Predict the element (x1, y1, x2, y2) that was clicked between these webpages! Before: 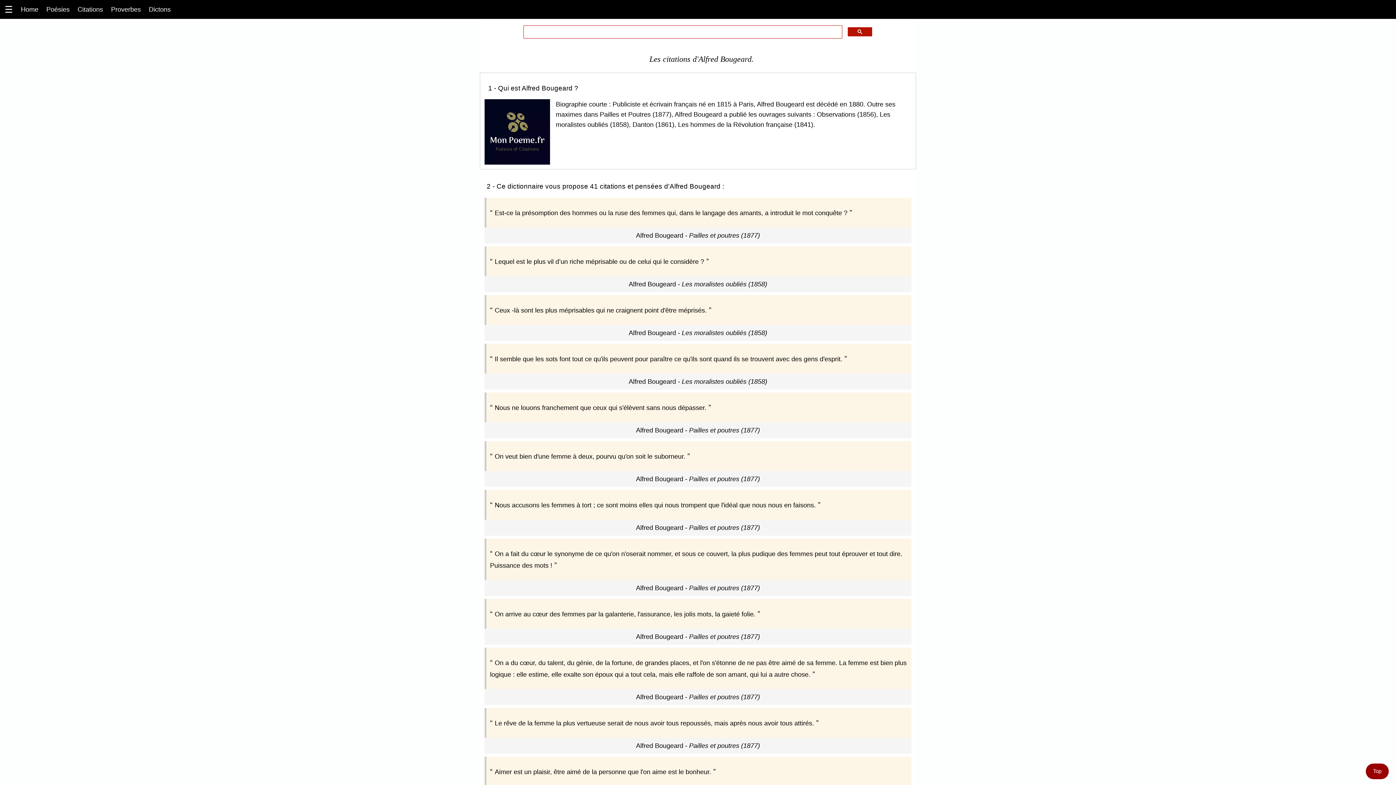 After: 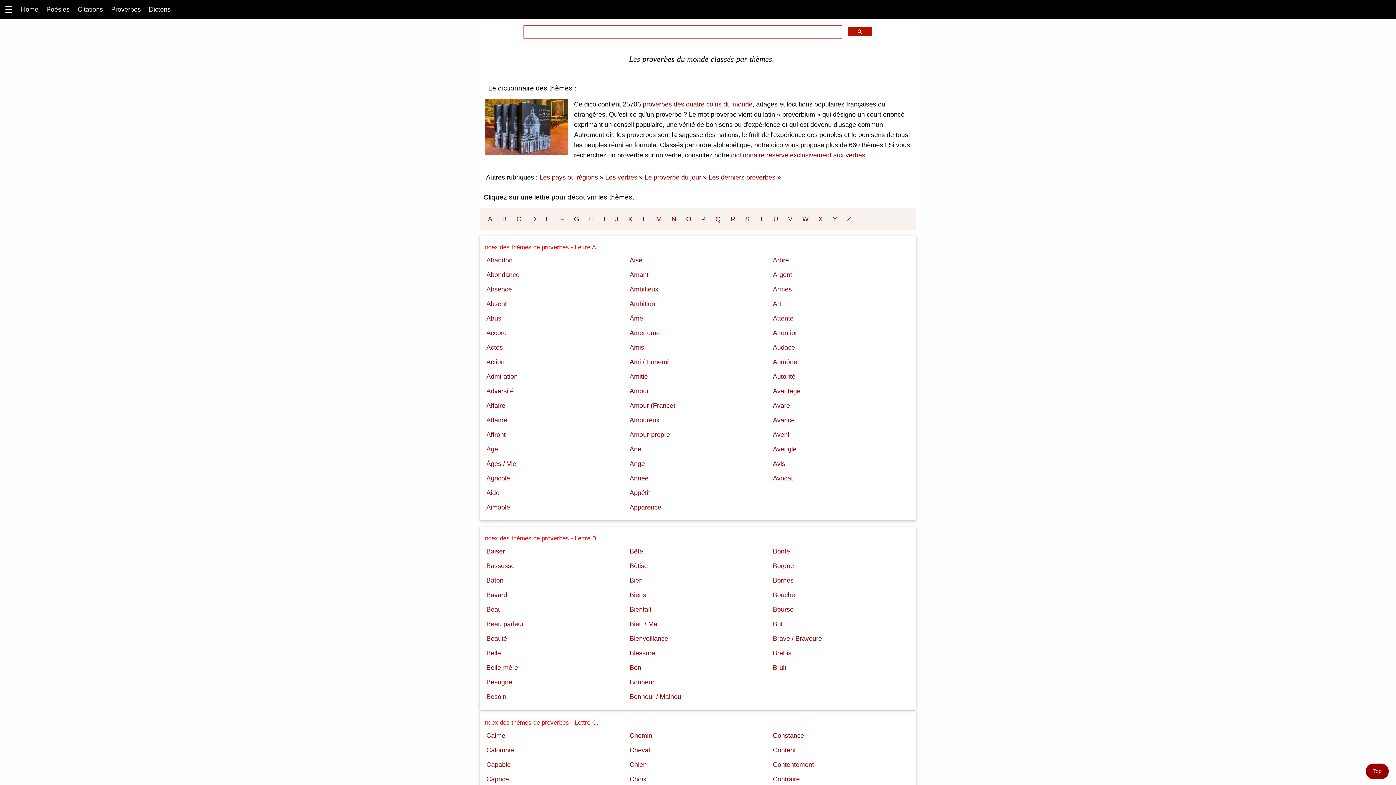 Action: bbox: (107, 1, 144, 17) label: Proverbes